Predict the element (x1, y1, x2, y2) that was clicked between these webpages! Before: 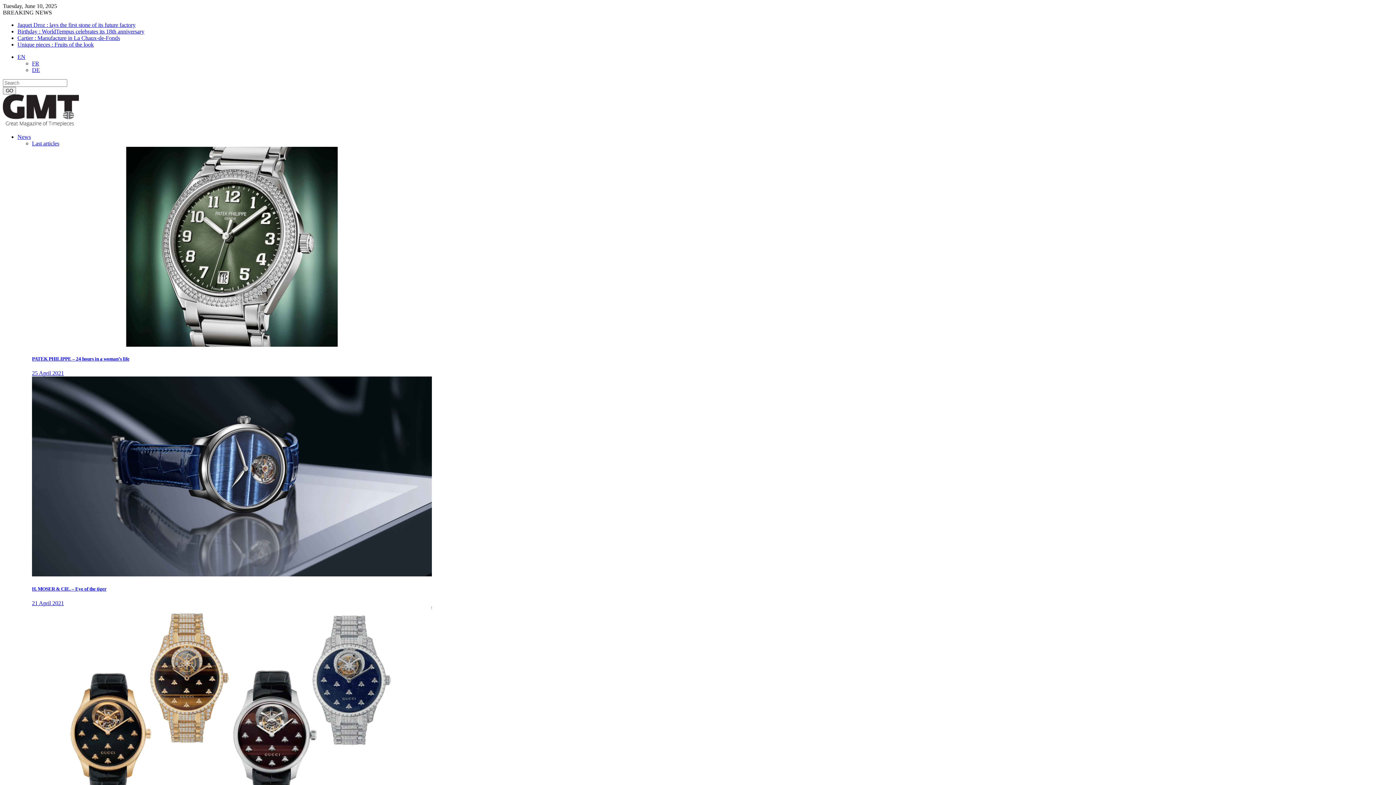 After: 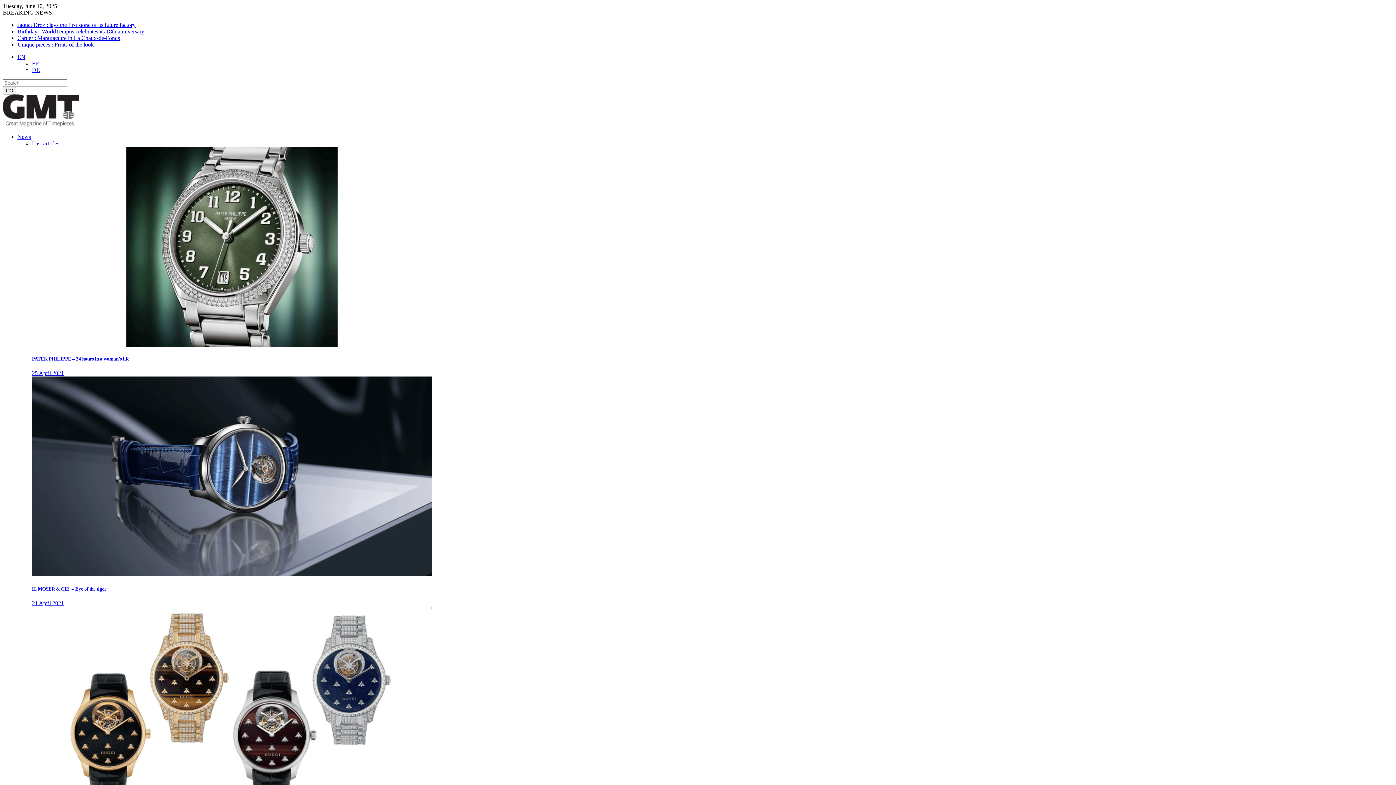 Action: bbox: (32, 341, 432, 348)